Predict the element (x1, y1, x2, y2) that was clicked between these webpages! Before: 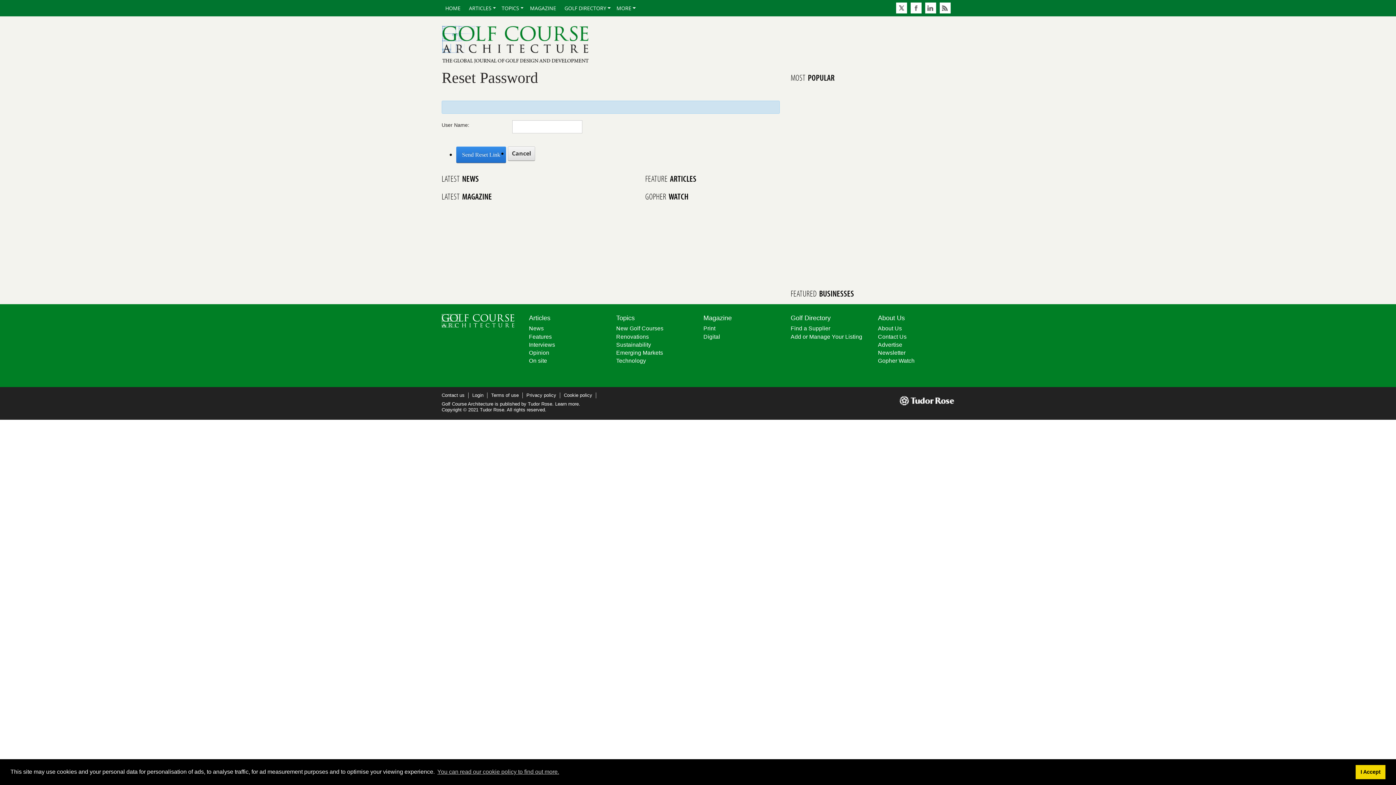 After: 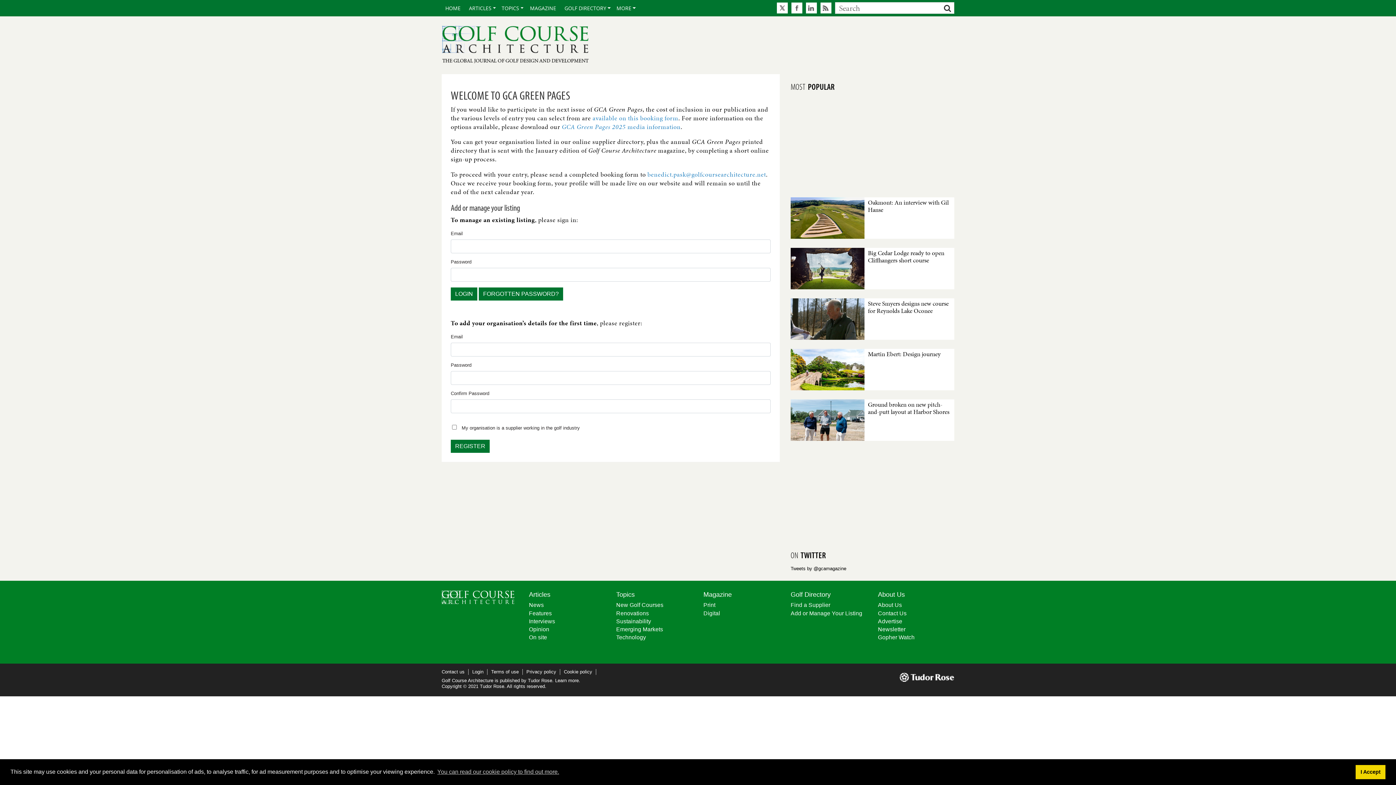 Action: label: Add or Manage Your Listing bbox: (790, 333, 862, 339)